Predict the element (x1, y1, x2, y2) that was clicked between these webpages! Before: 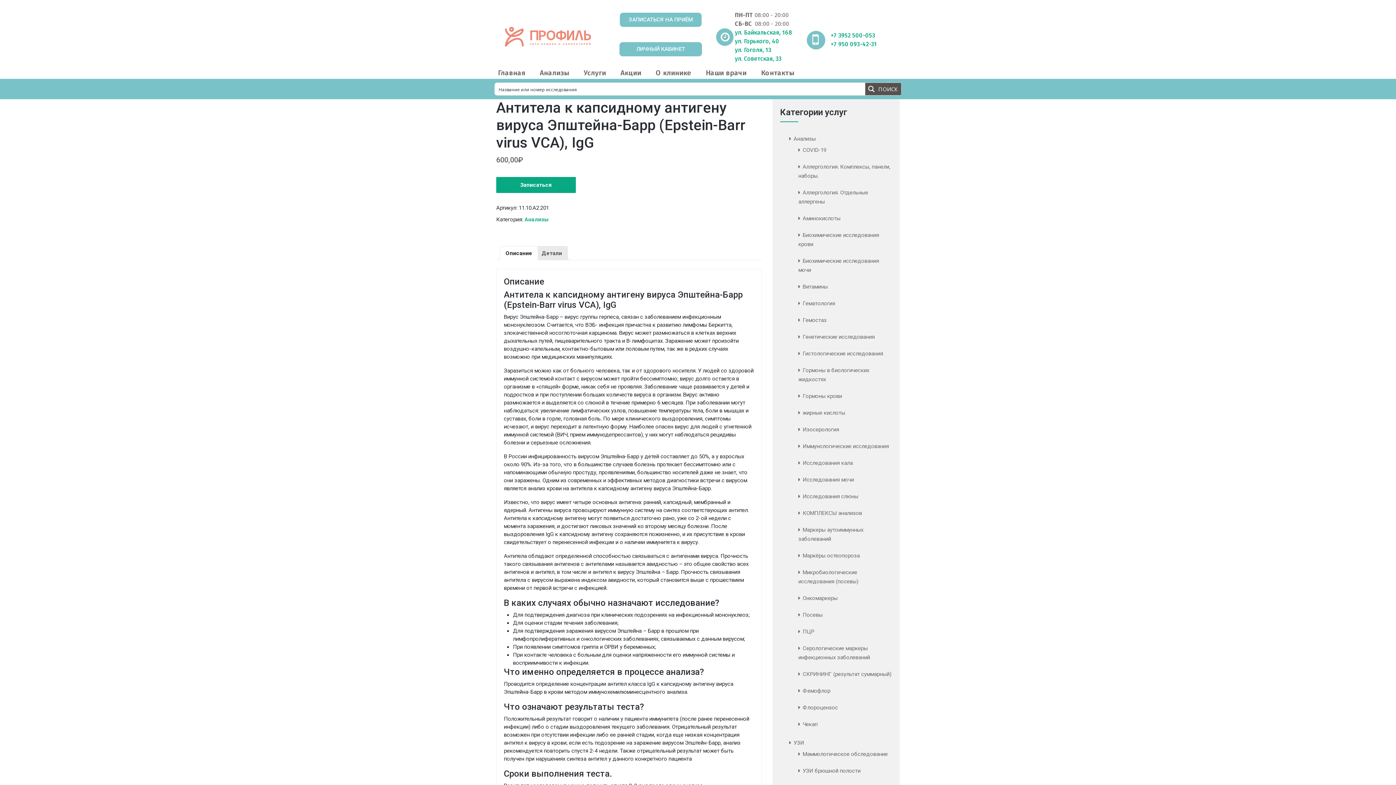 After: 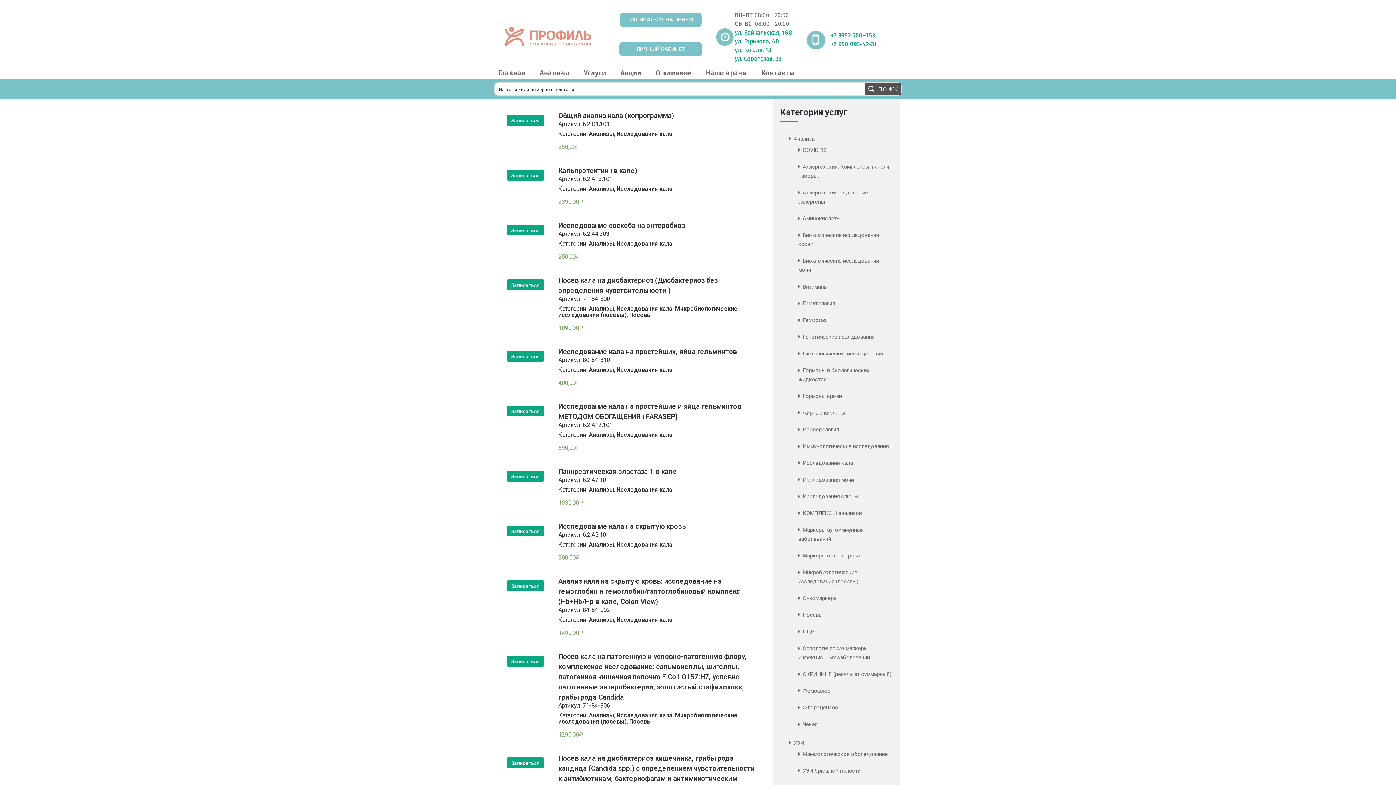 Action: bbox: (798, 460, 853, 466) label: Исследования кала